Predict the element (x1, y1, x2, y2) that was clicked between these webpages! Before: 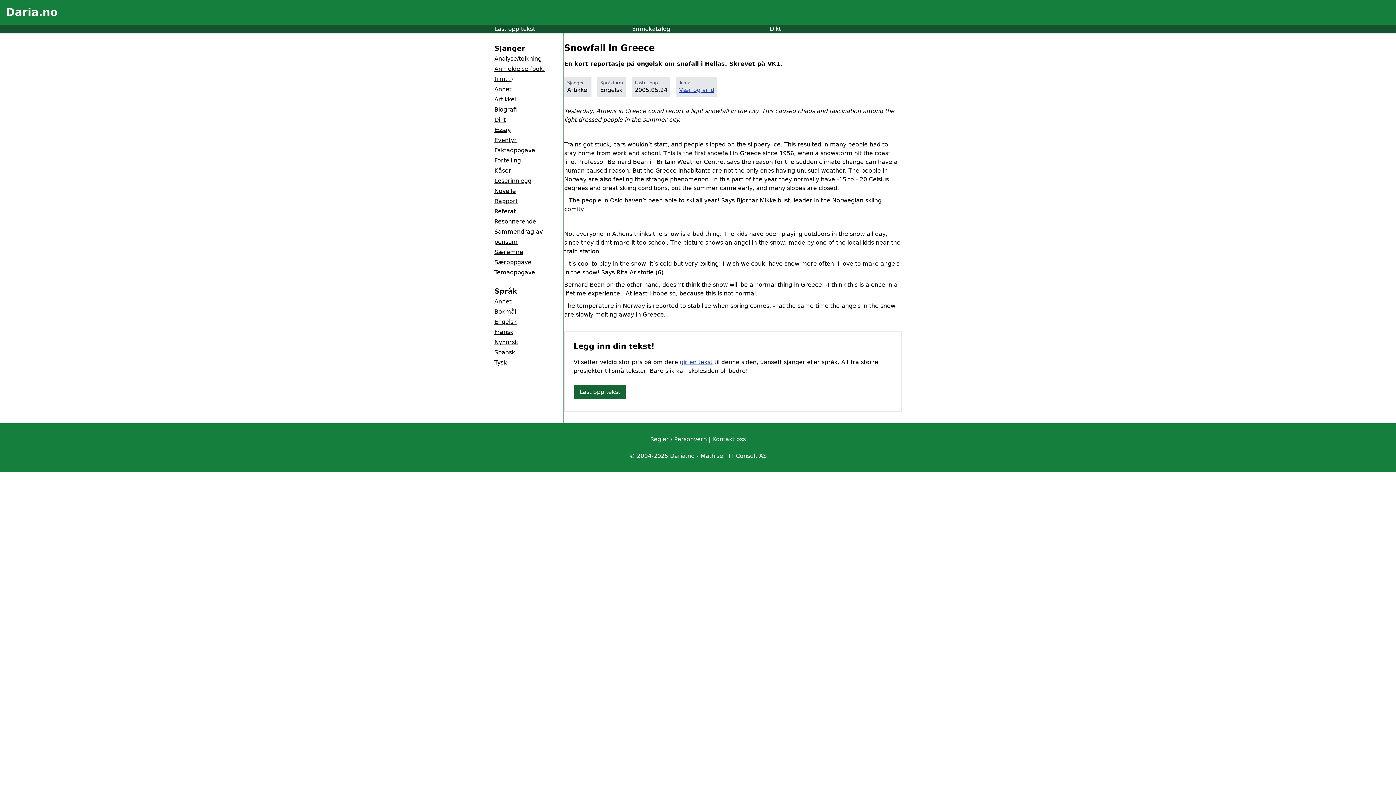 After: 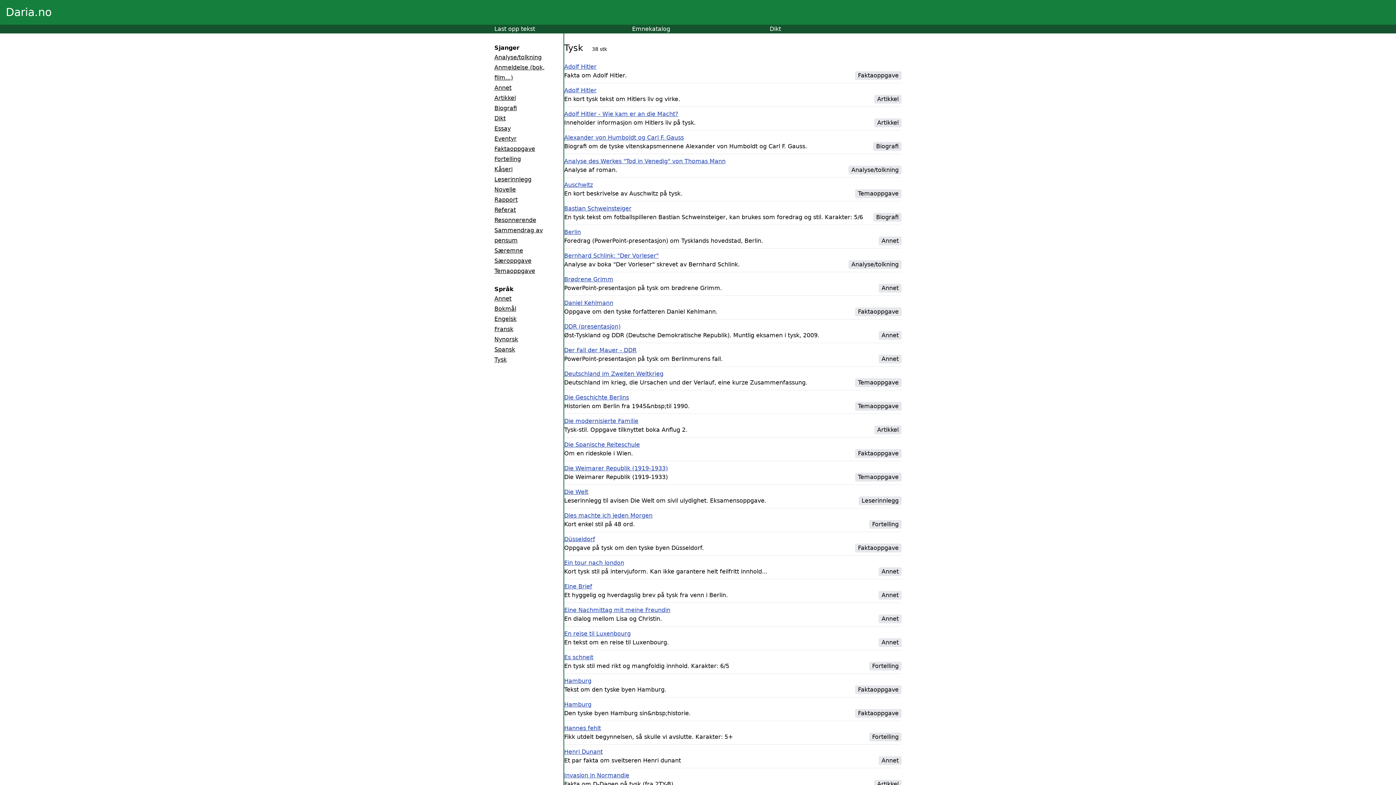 Action: bbox: (494, 359, 506, 366) label: Tysk